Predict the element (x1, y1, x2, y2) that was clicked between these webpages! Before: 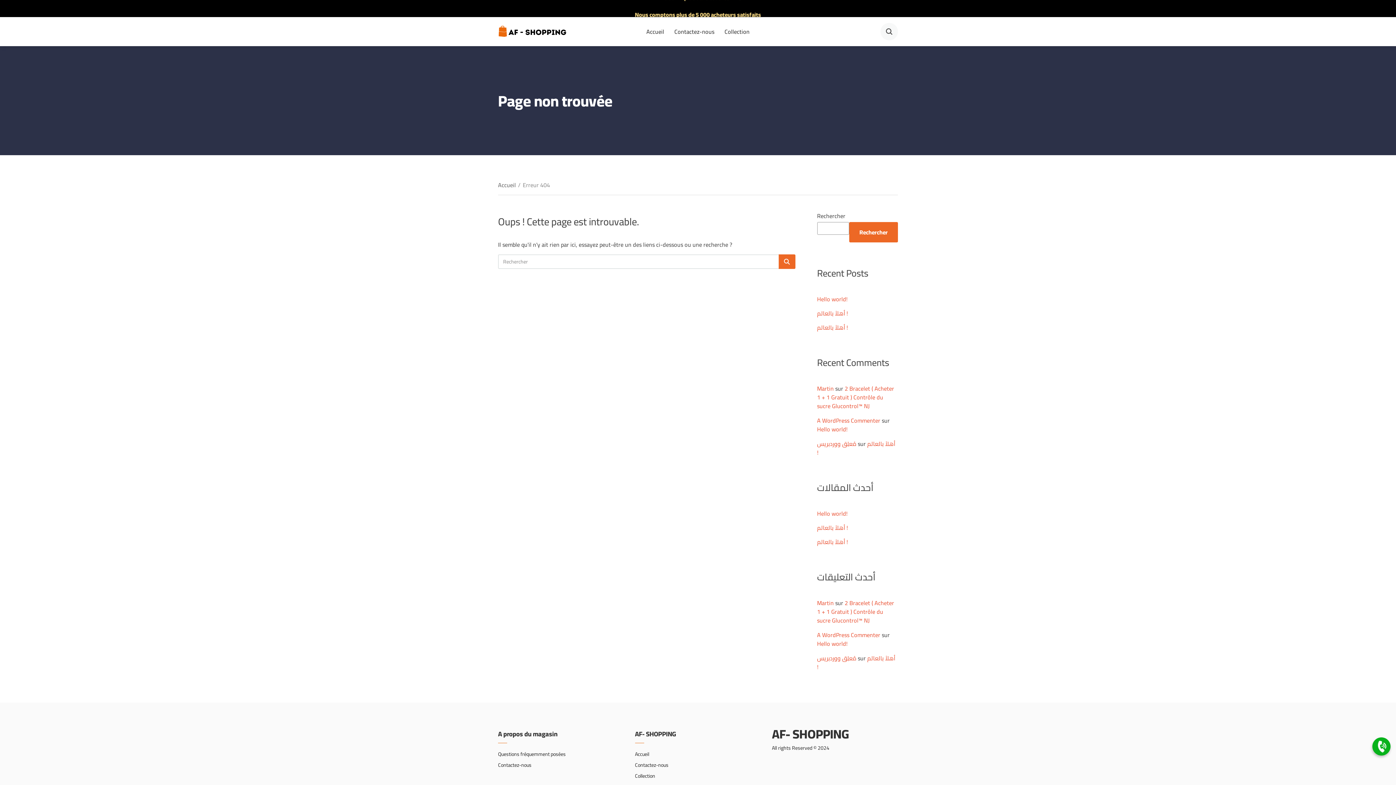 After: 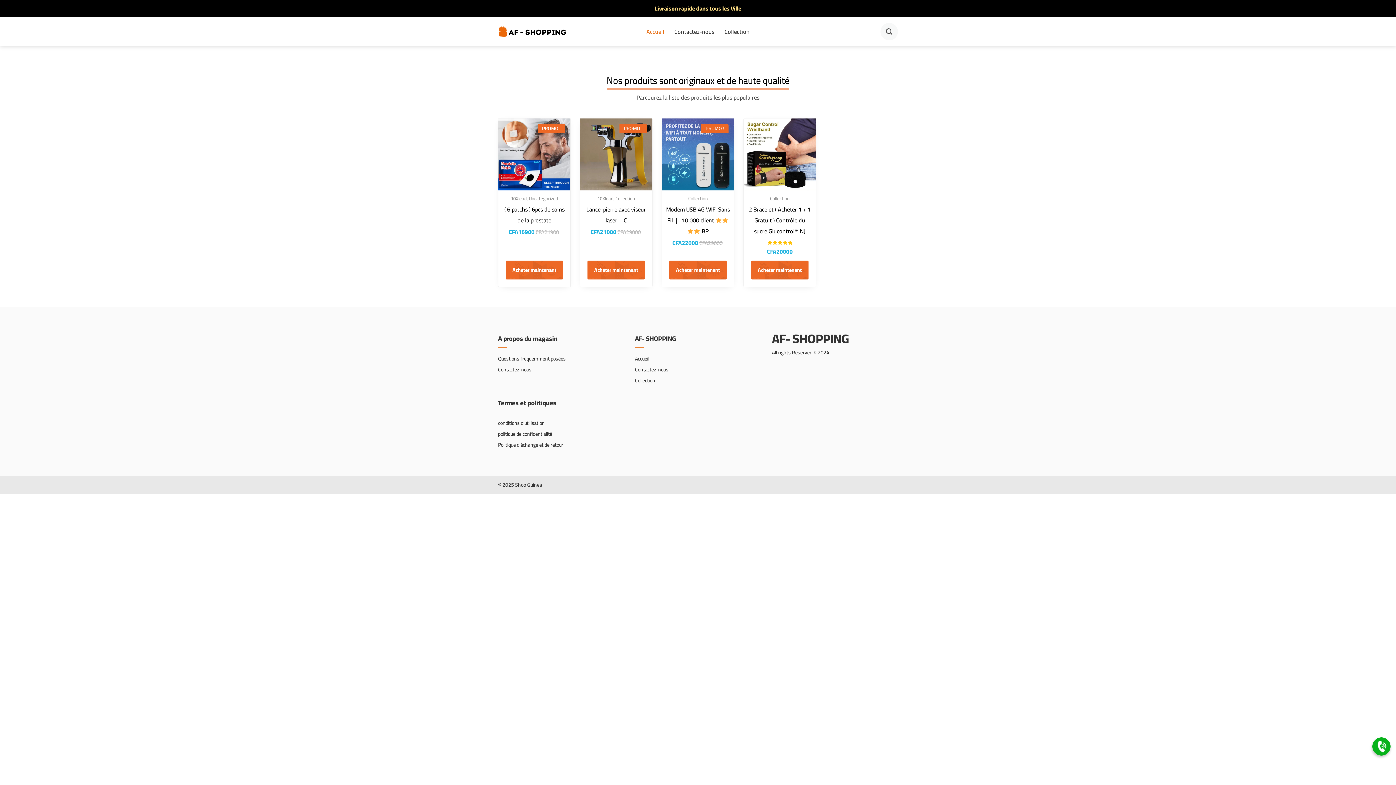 Action: bbox: (635, 749, 761, 760) label: Accueil